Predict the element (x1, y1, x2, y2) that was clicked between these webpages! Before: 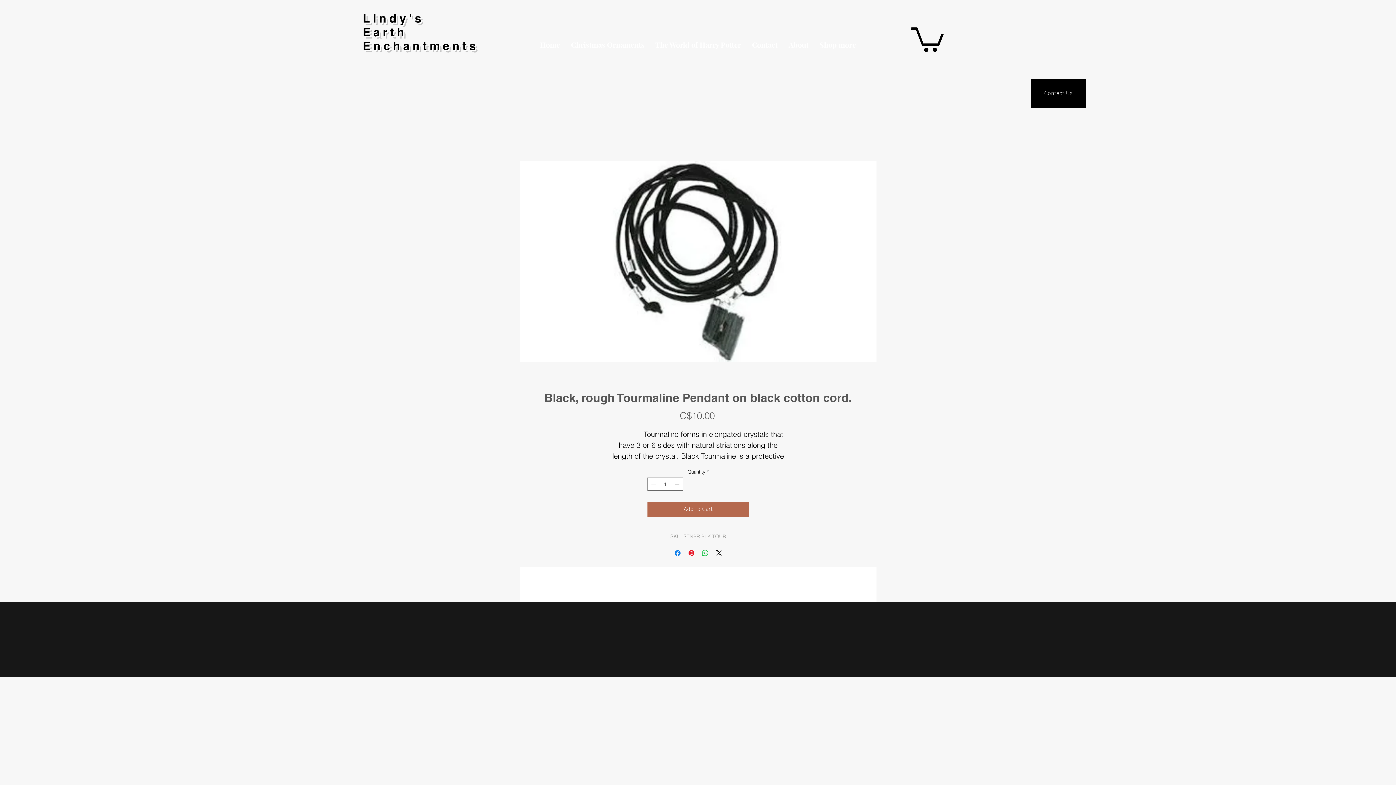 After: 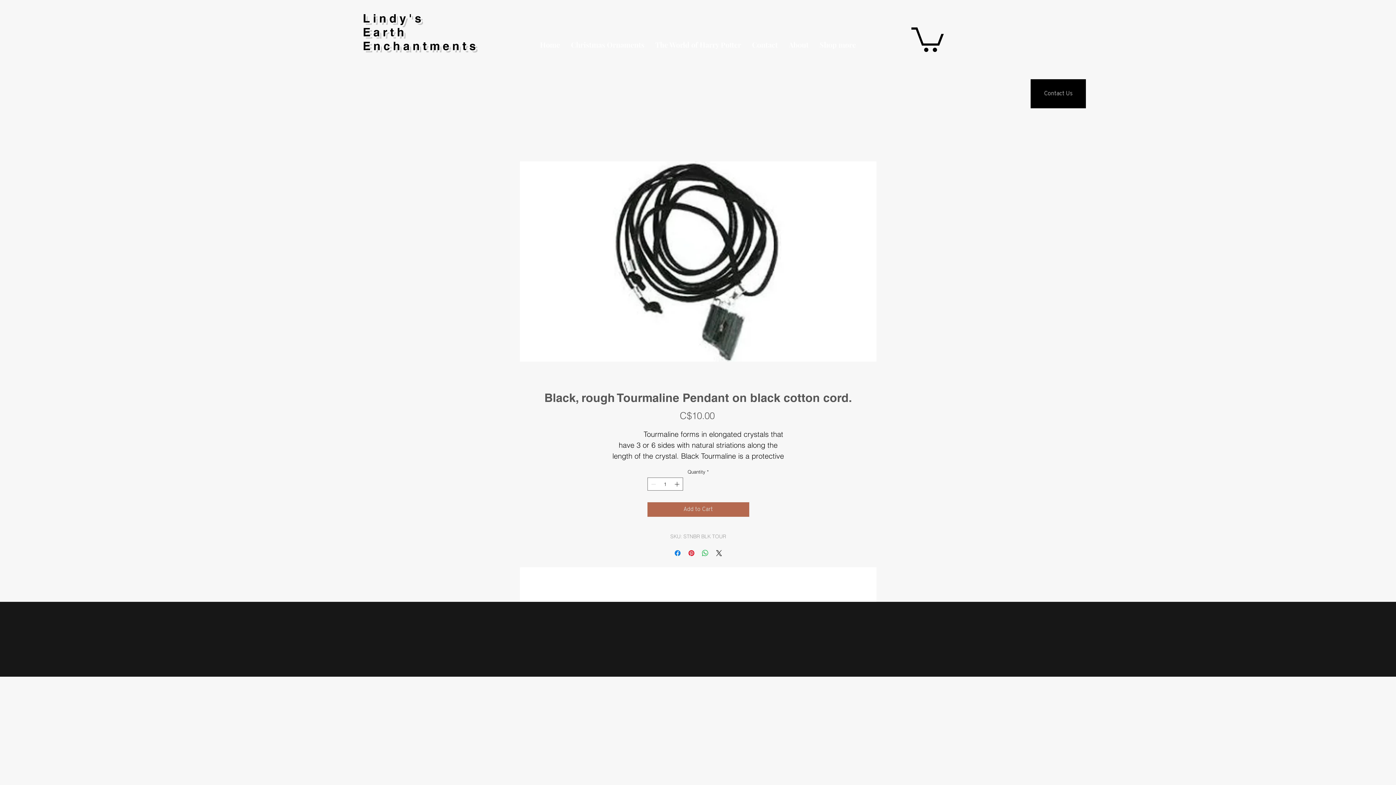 Action: bbox: (814, 7, 861, 82) label: Shop more